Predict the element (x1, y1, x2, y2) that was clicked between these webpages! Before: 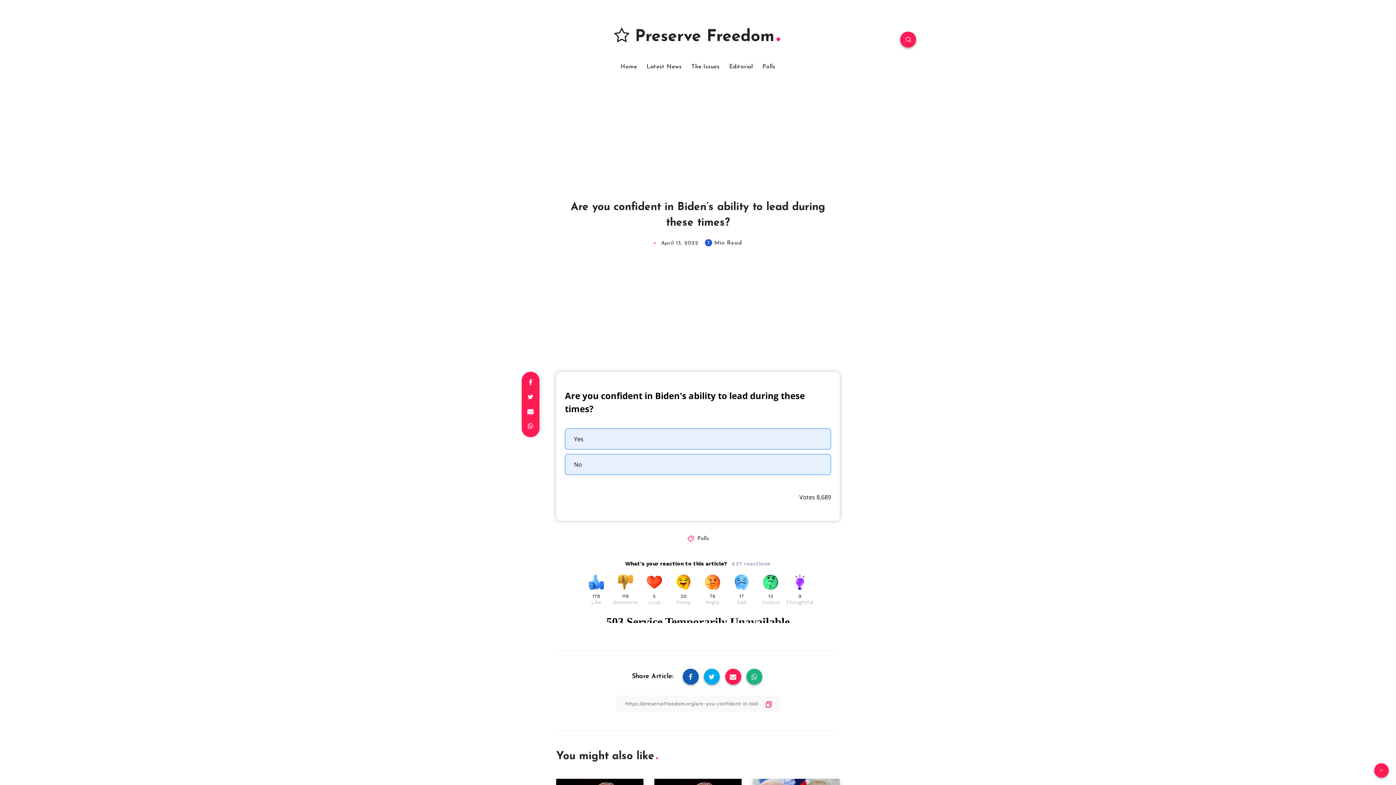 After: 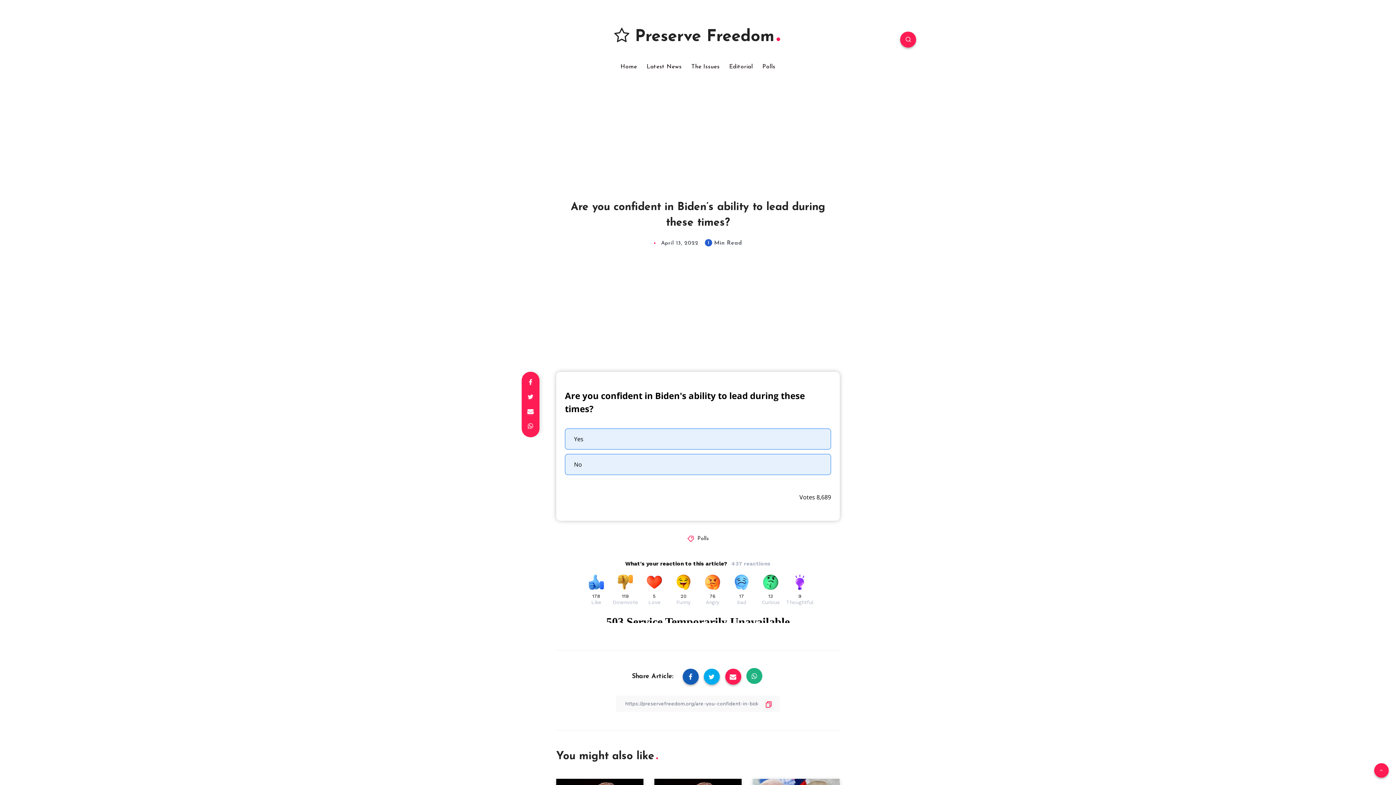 Action: bbox: (746, 669, 762, 685)